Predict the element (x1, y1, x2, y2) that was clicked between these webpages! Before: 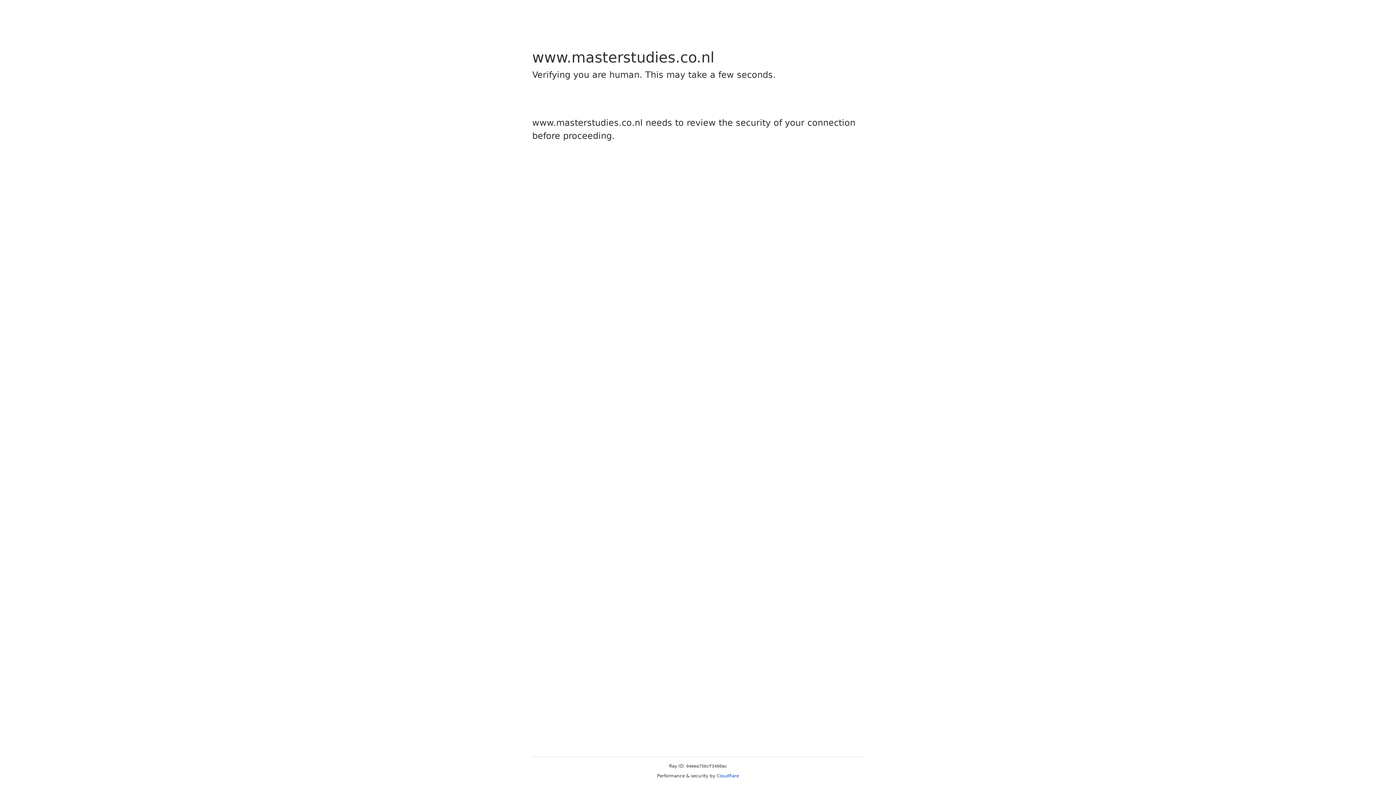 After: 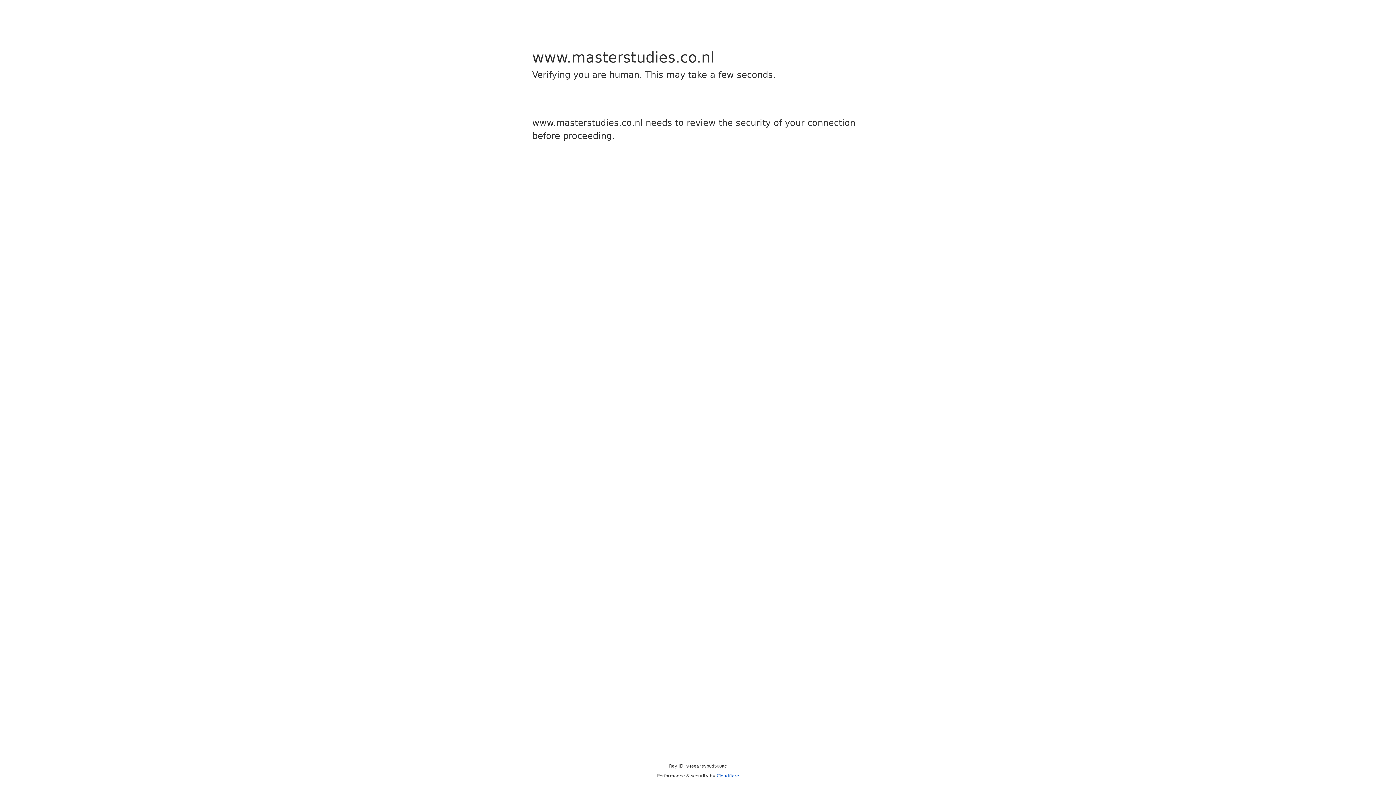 Action: label: Cloudflare bbox: (716, 773, 739, 778)